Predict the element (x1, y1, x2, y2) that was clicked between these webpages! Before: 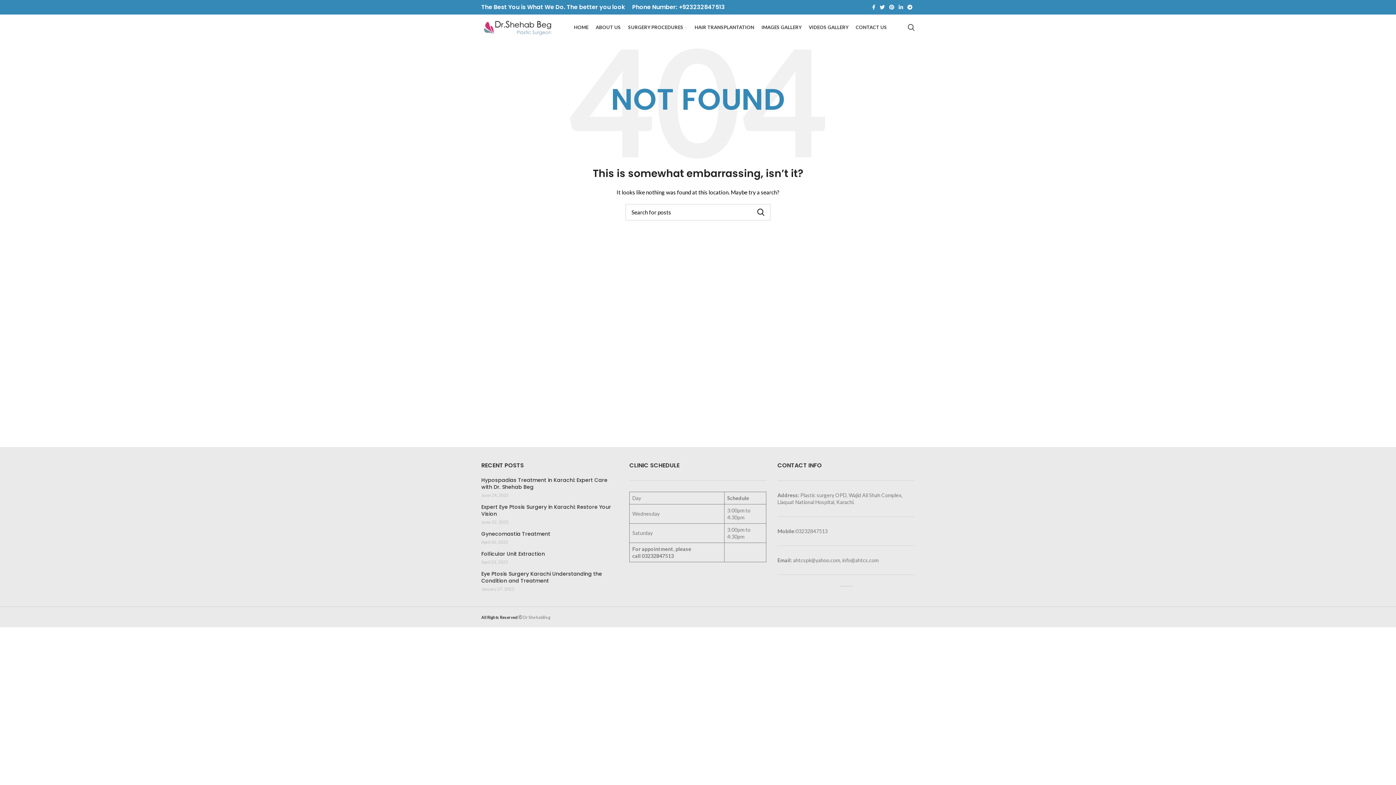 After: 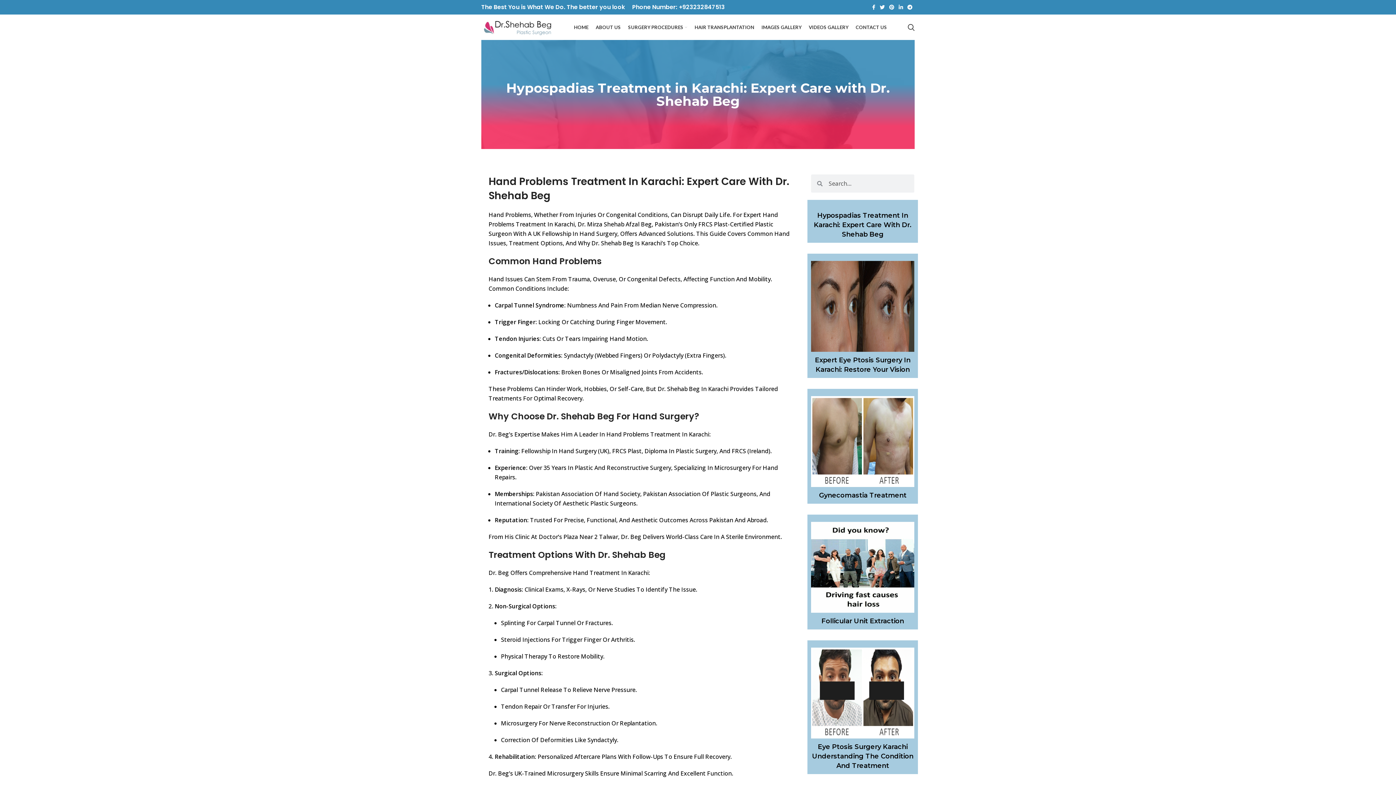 Action: bbox: (481, 477, 618, 490) label: Hypospadias Treatment in Karachi: Expert Care with Dr. Shehab Beg